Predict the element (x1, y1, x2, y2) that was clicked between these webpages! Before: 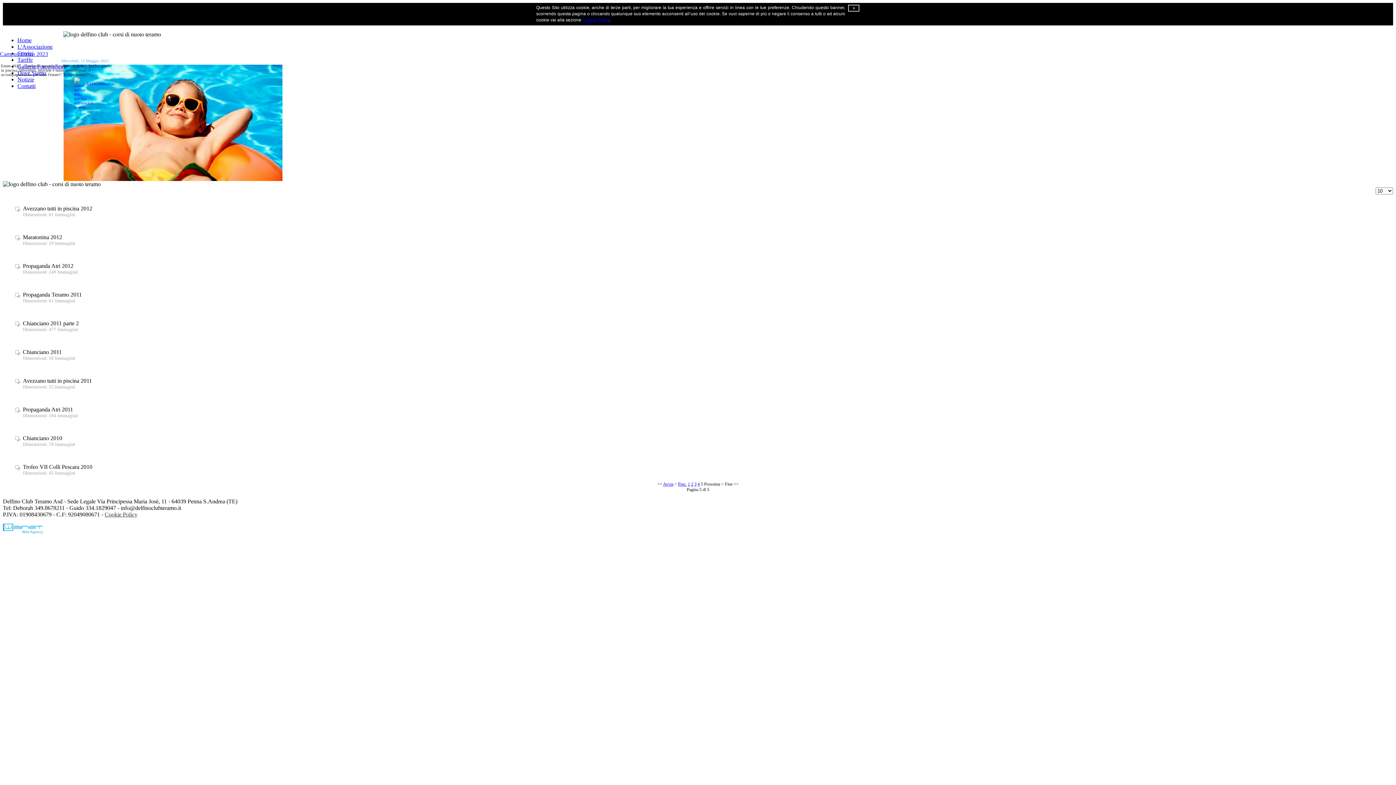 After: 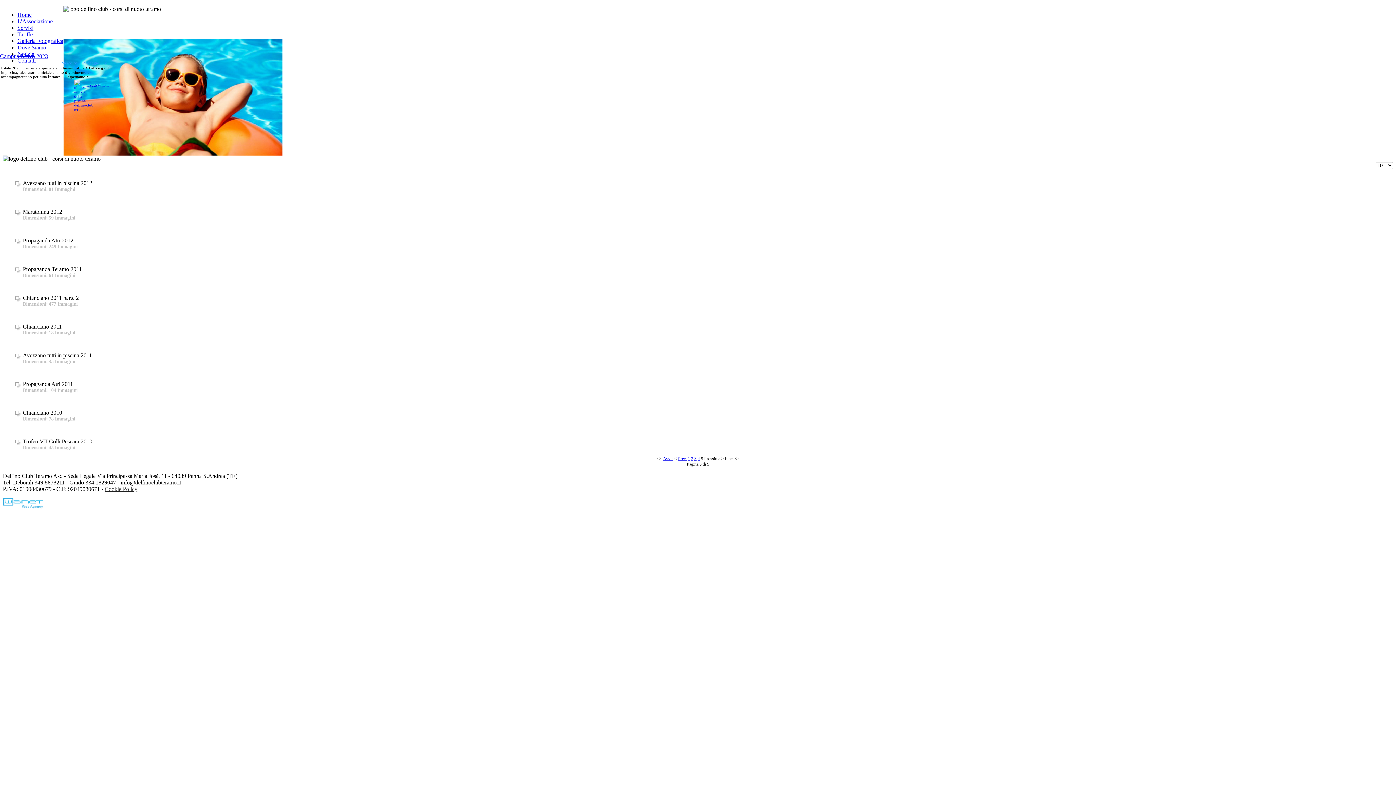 Action: bbox: (848, 4, 859, 11) label: x